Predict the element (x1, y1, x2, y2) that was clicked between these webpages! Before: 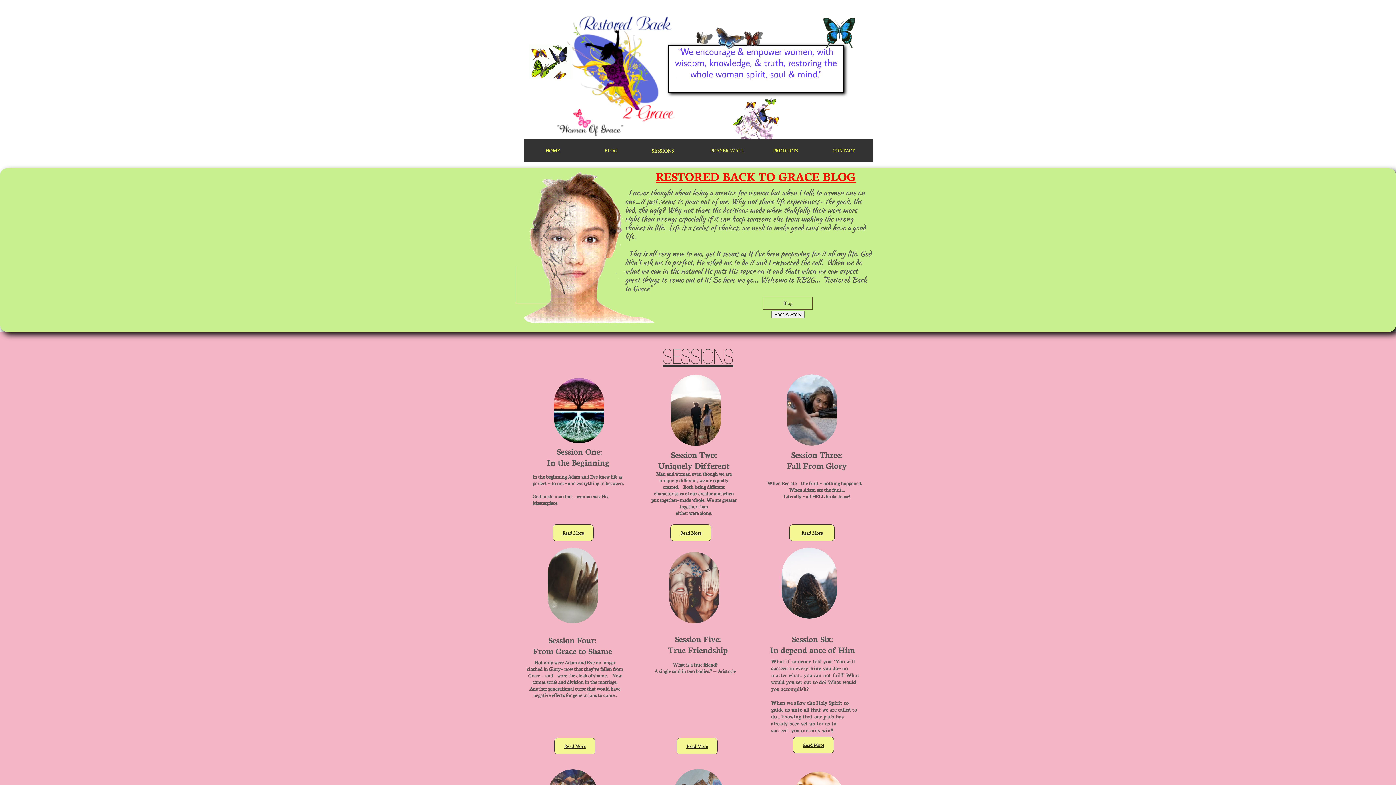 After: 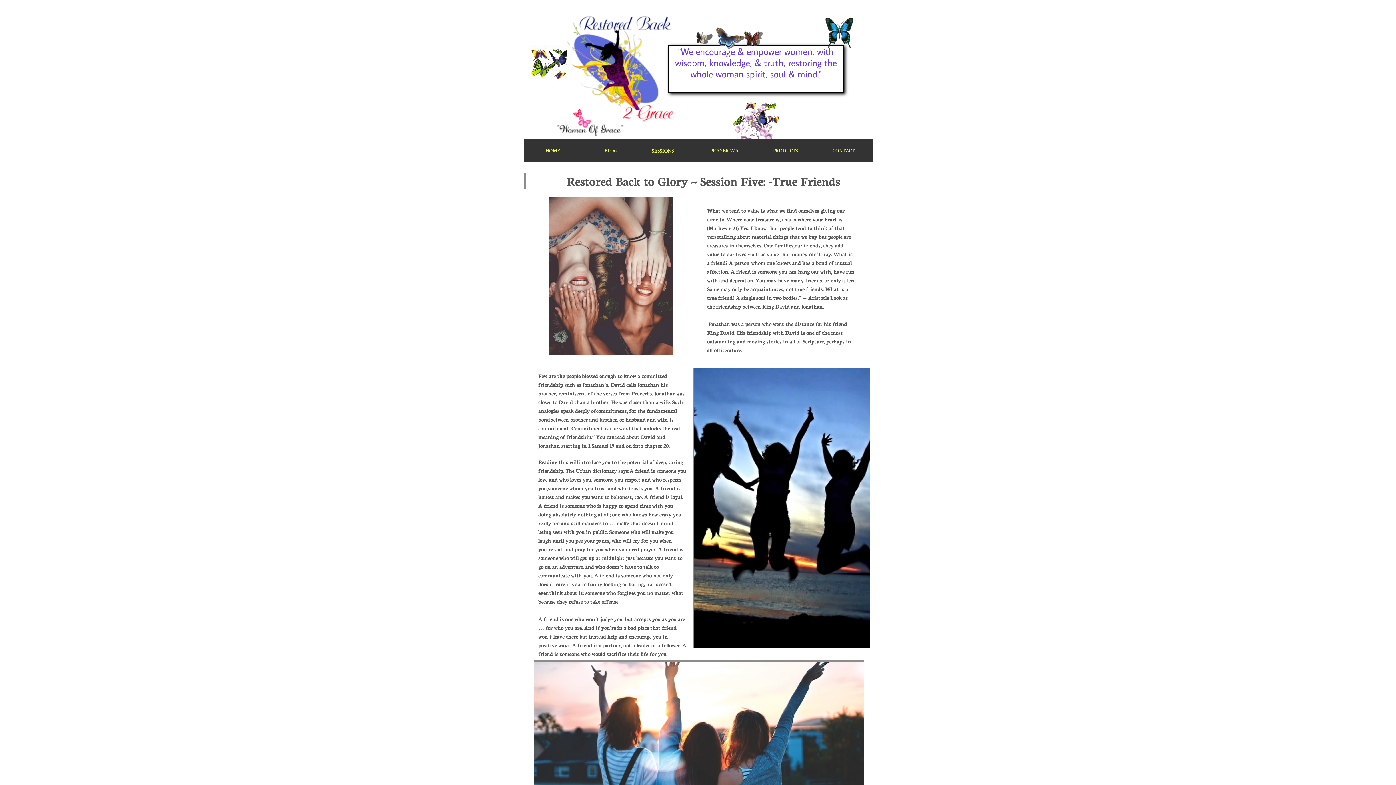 Action: label: Read More
 bbox: (676, 738, 717, 754)